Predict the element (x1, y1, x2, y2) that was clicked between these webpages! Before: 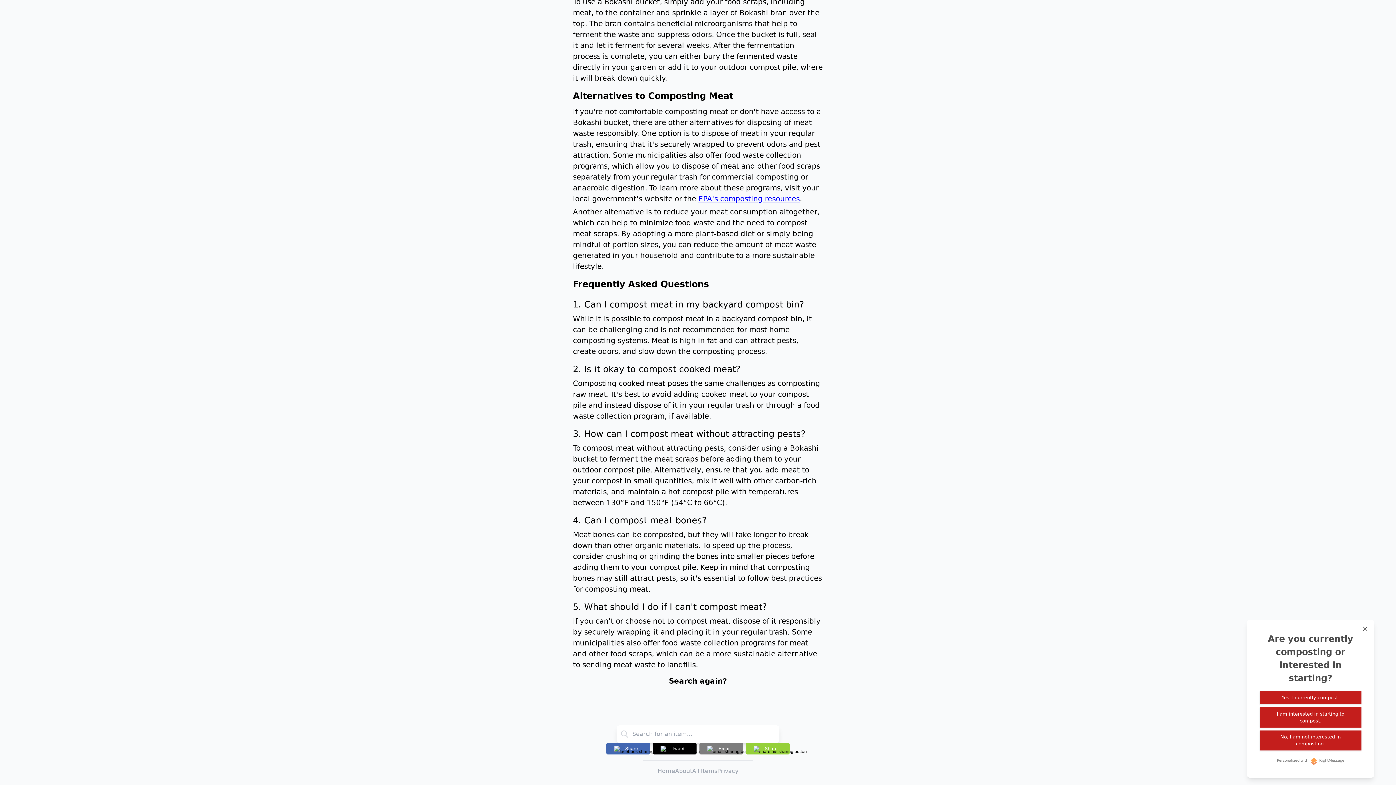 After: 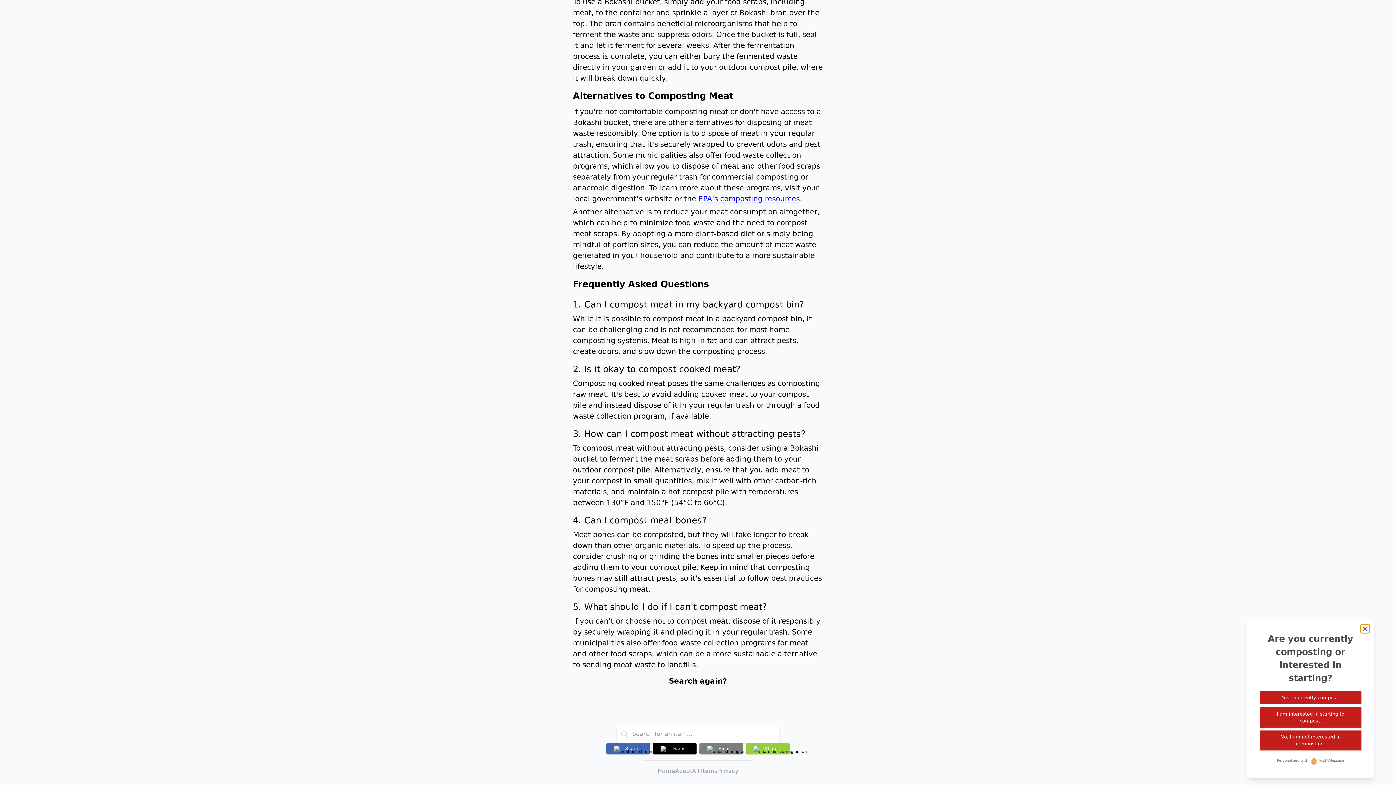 Action: bbox: (1361, 625, 1369, 632)